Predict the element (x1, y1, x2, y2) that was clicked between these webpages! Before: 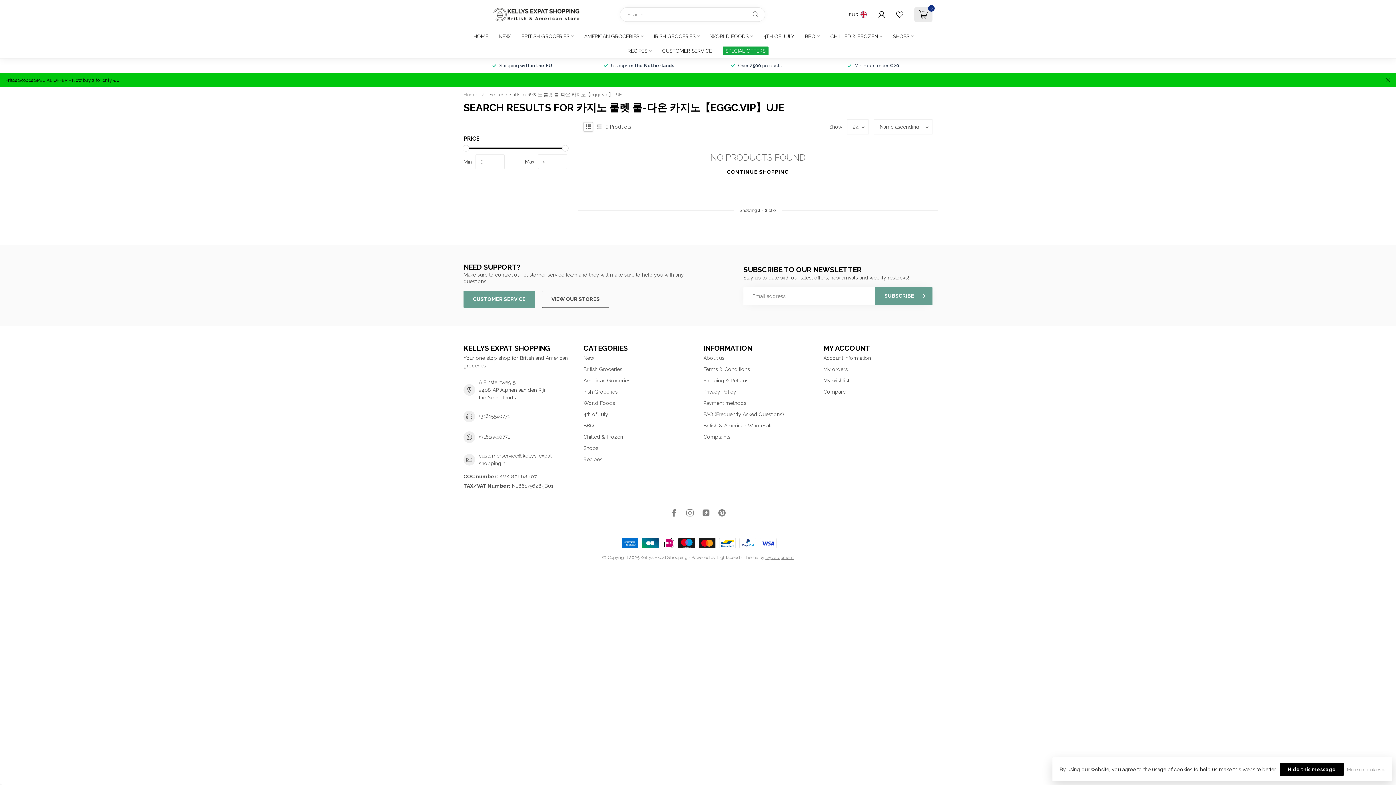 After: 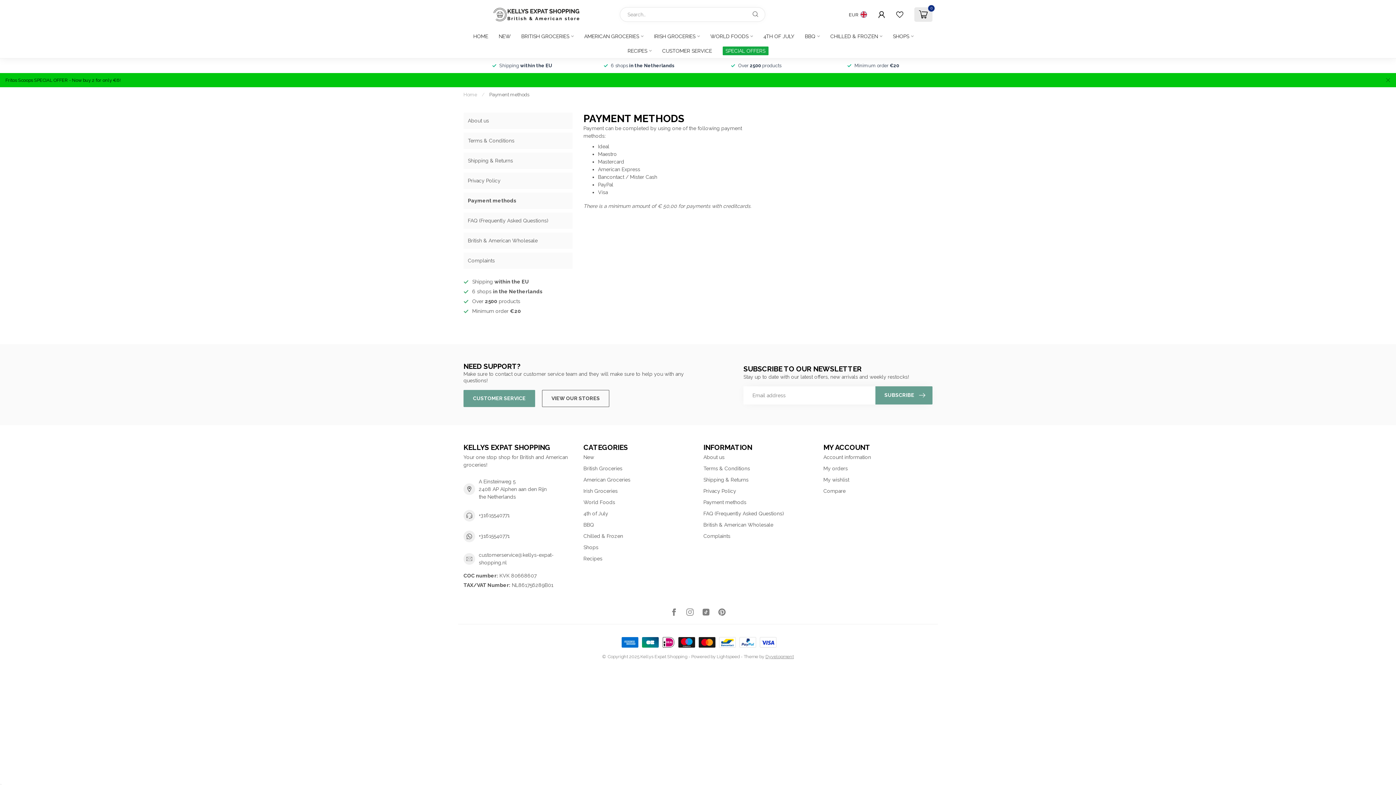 Action: label: Payment methods bbox: (703, 397, 812, 409)